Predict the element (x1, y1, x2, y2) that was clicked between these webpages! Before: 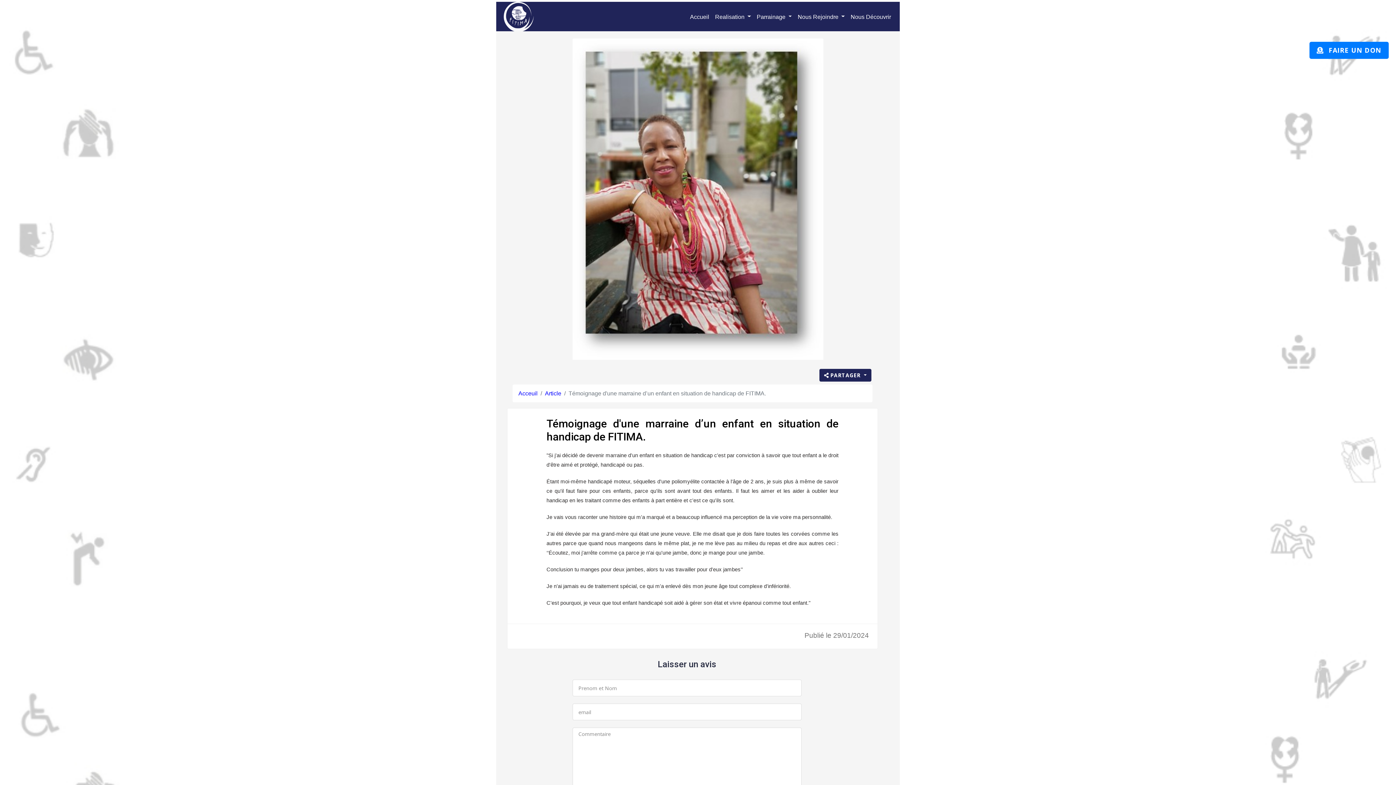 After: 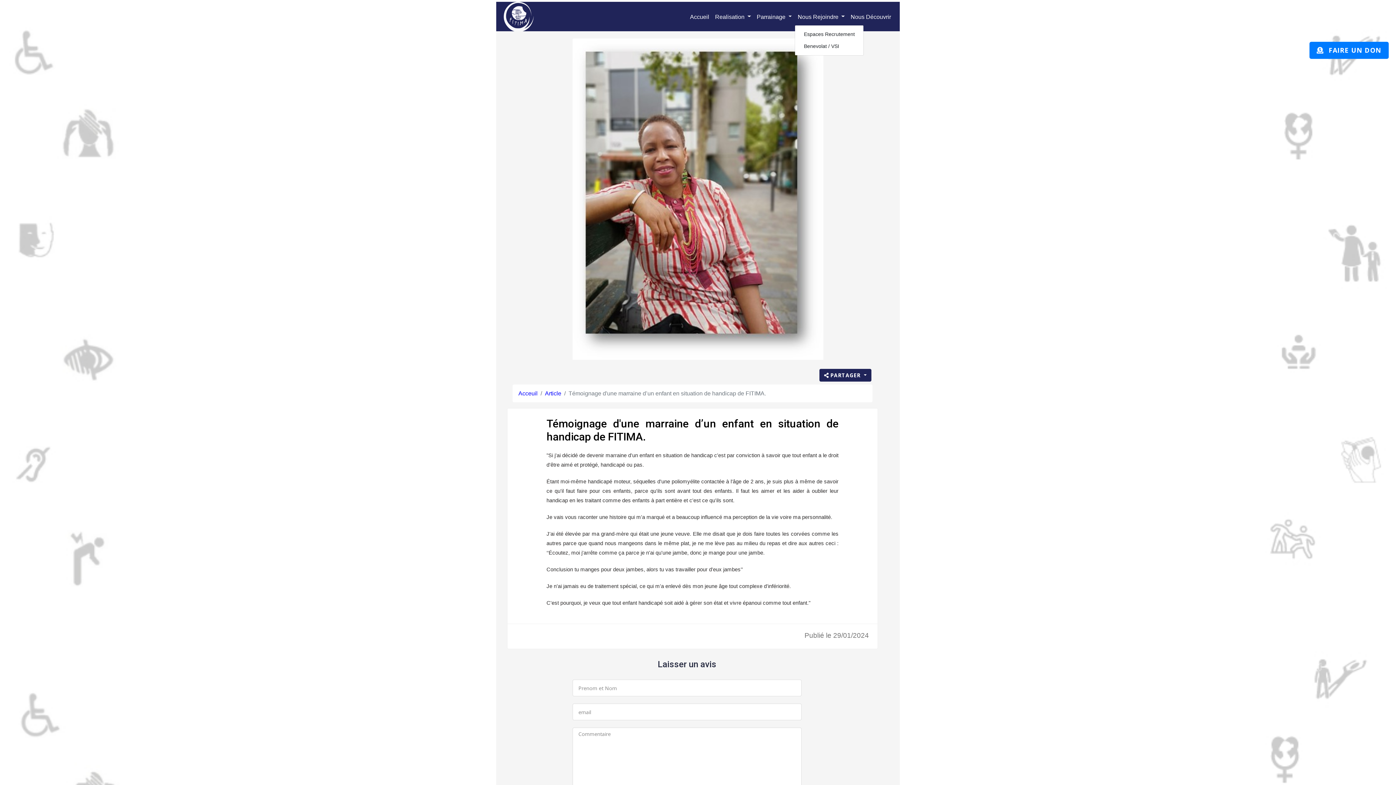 Action: label: Nous Rejoindre  bbox: (795, 9, 848, 24)